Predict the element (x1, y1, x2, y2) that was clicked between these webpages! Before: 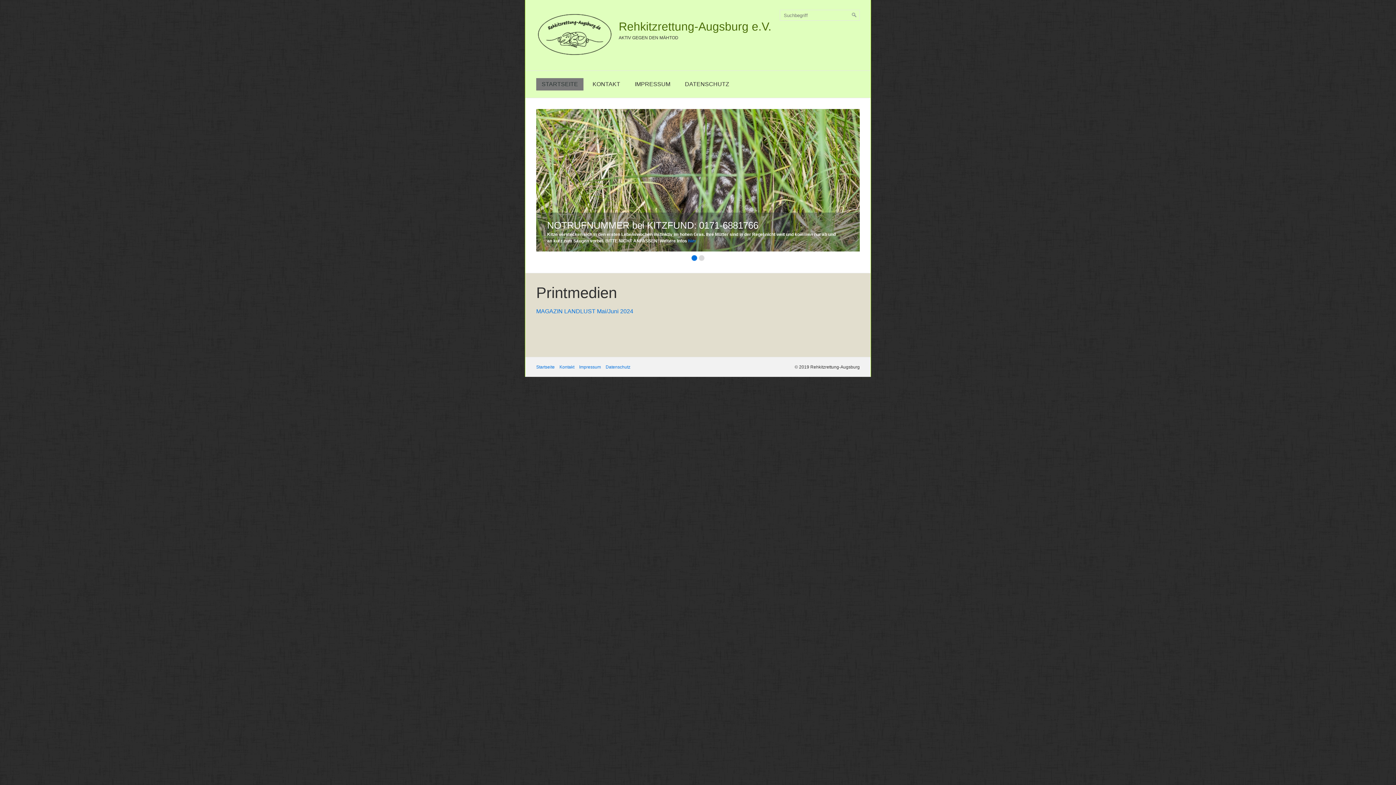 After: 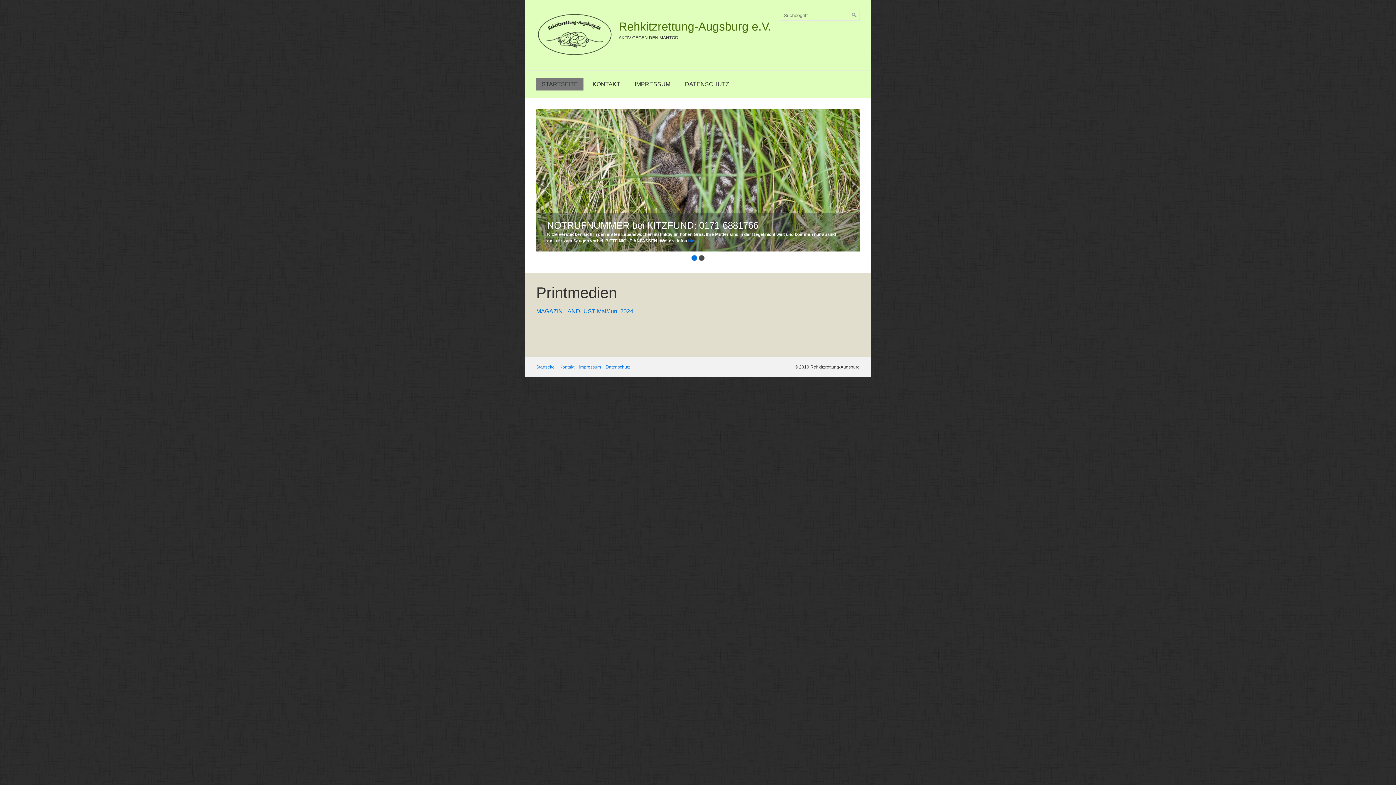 Action: label: 2 bbox: (698, 255, 704, 261)